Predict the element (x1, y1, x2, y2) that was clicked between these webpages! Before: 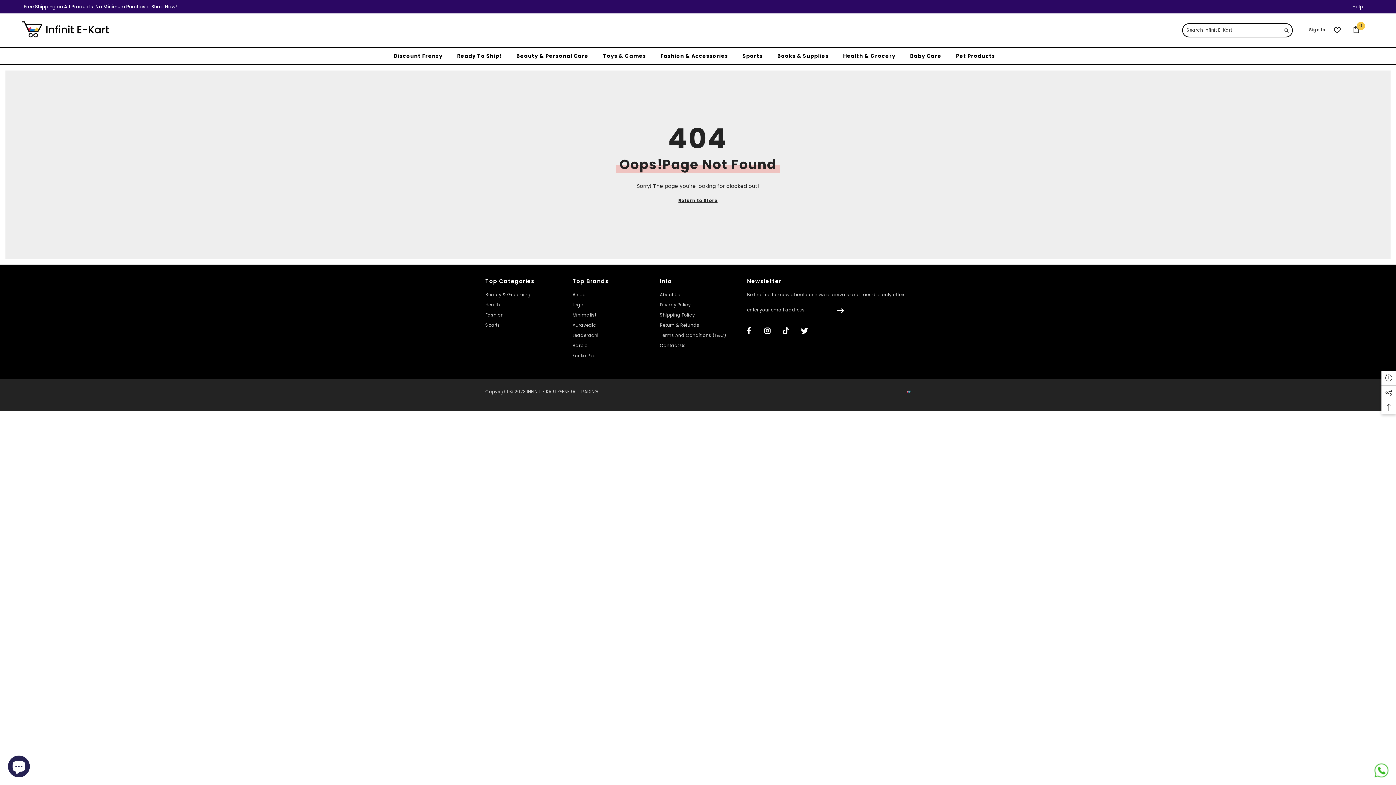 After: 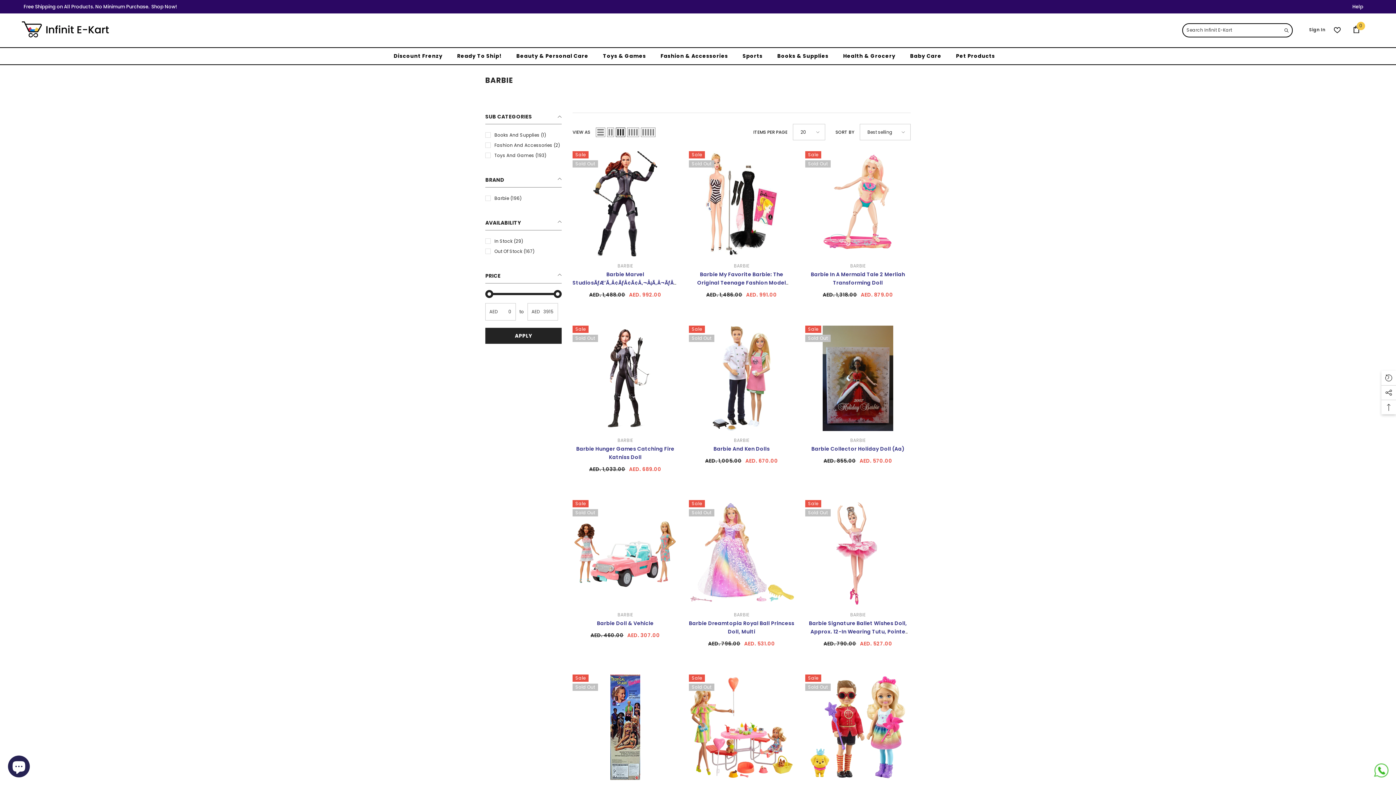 Action: bbox: (572, 340, 587, 350) label: Barbie